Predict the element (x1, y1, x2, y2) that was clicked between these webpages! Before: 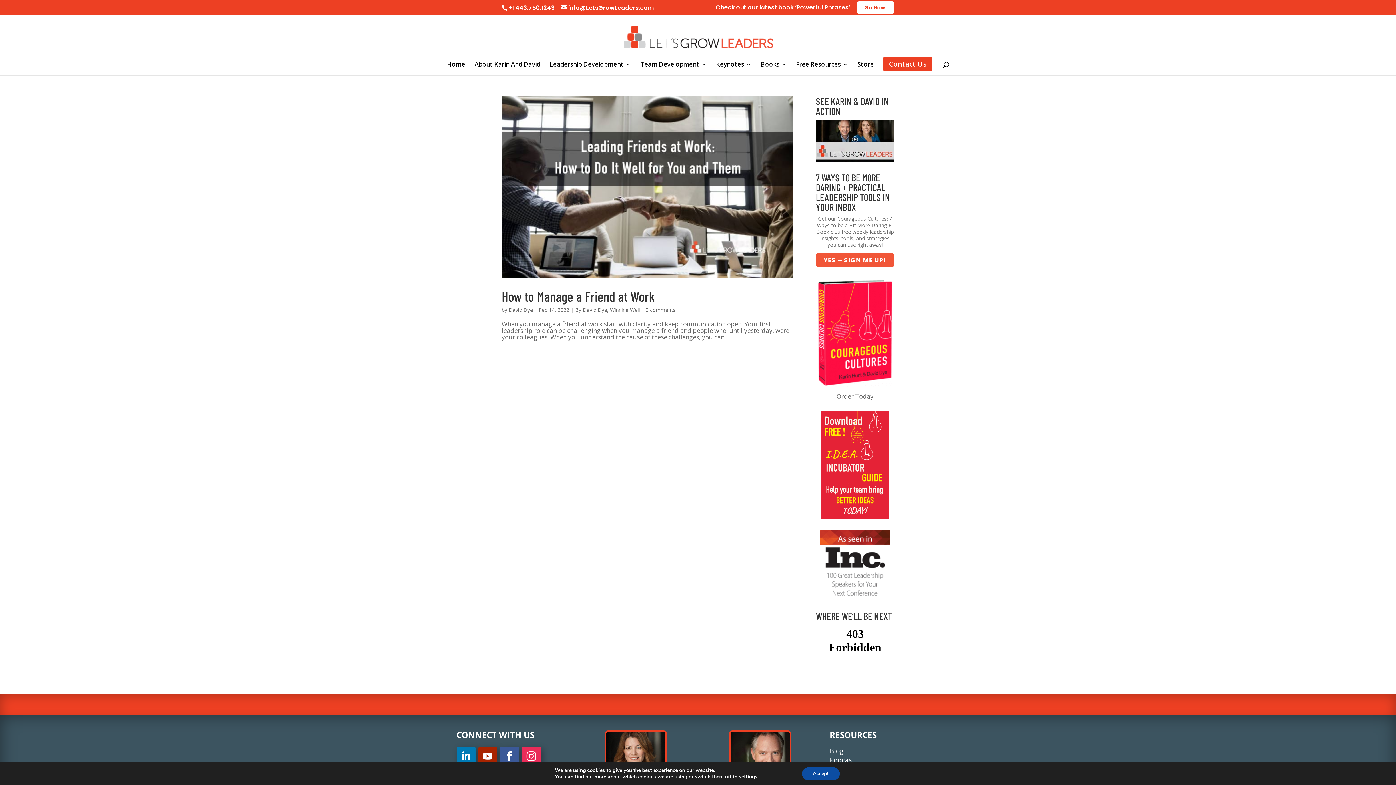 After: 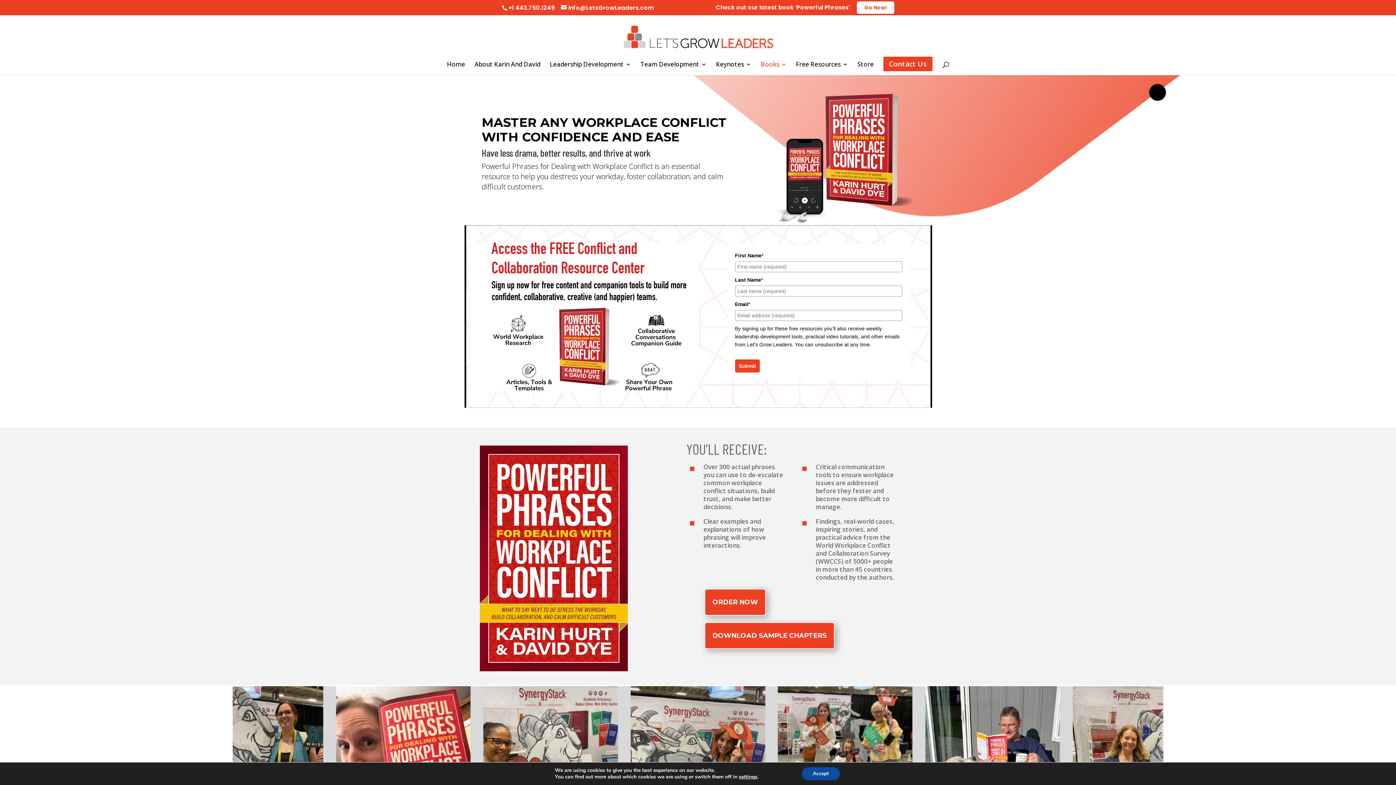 Action: label: Check out our latest book ‘Powerful Phrases’ bbox: (716, 4, 850, 14)